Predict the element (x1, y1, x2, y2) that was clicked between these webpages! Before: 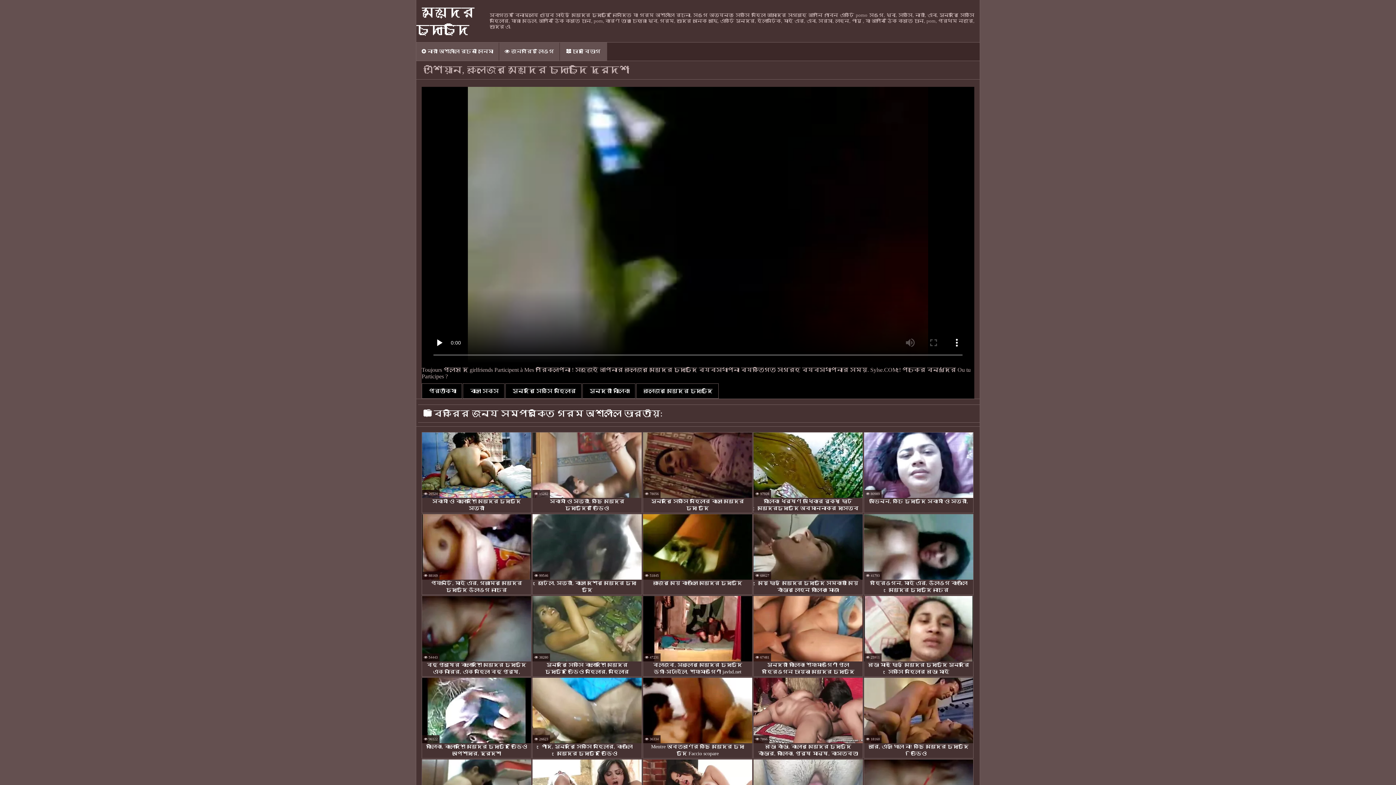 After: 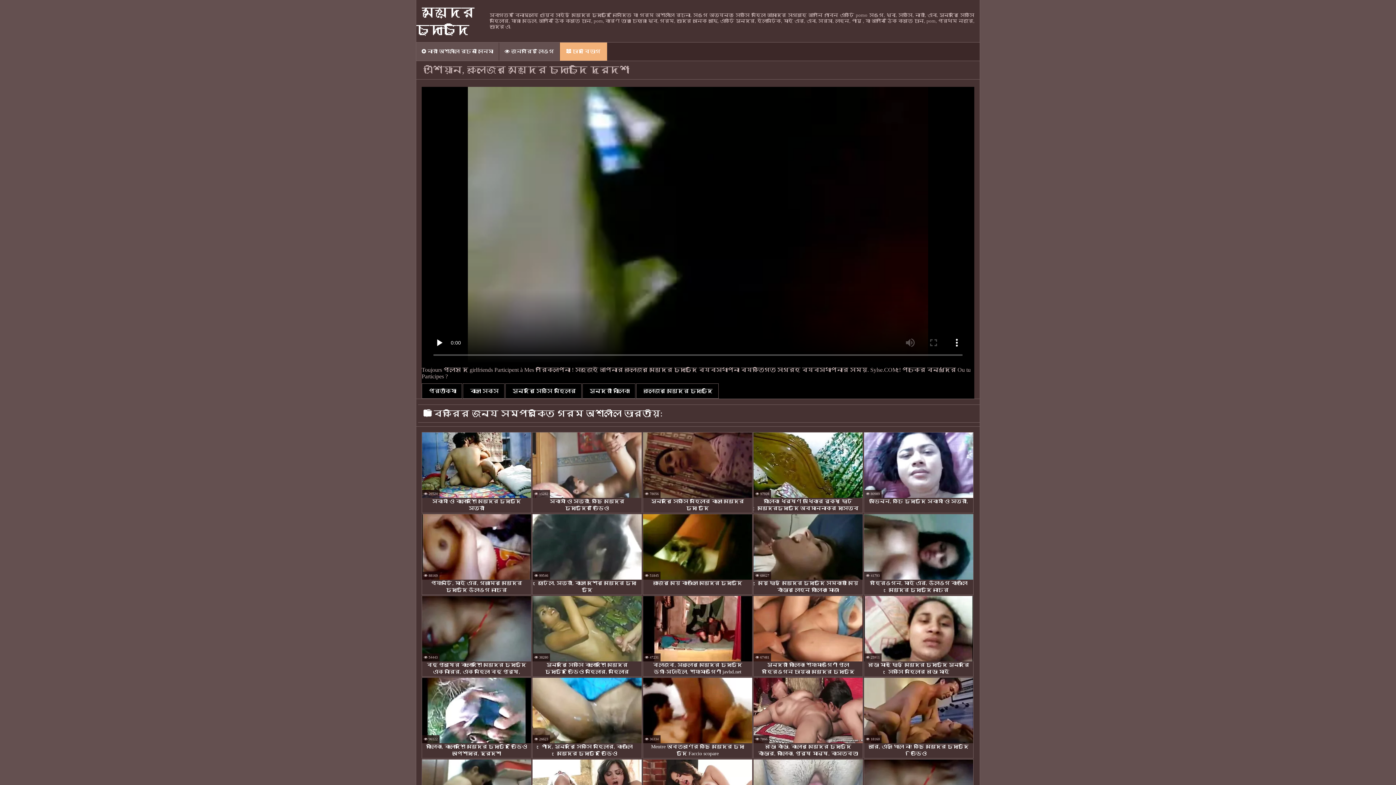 Action: bbox: (560, 42, 607, 60) label:  চোদা বিভাগ